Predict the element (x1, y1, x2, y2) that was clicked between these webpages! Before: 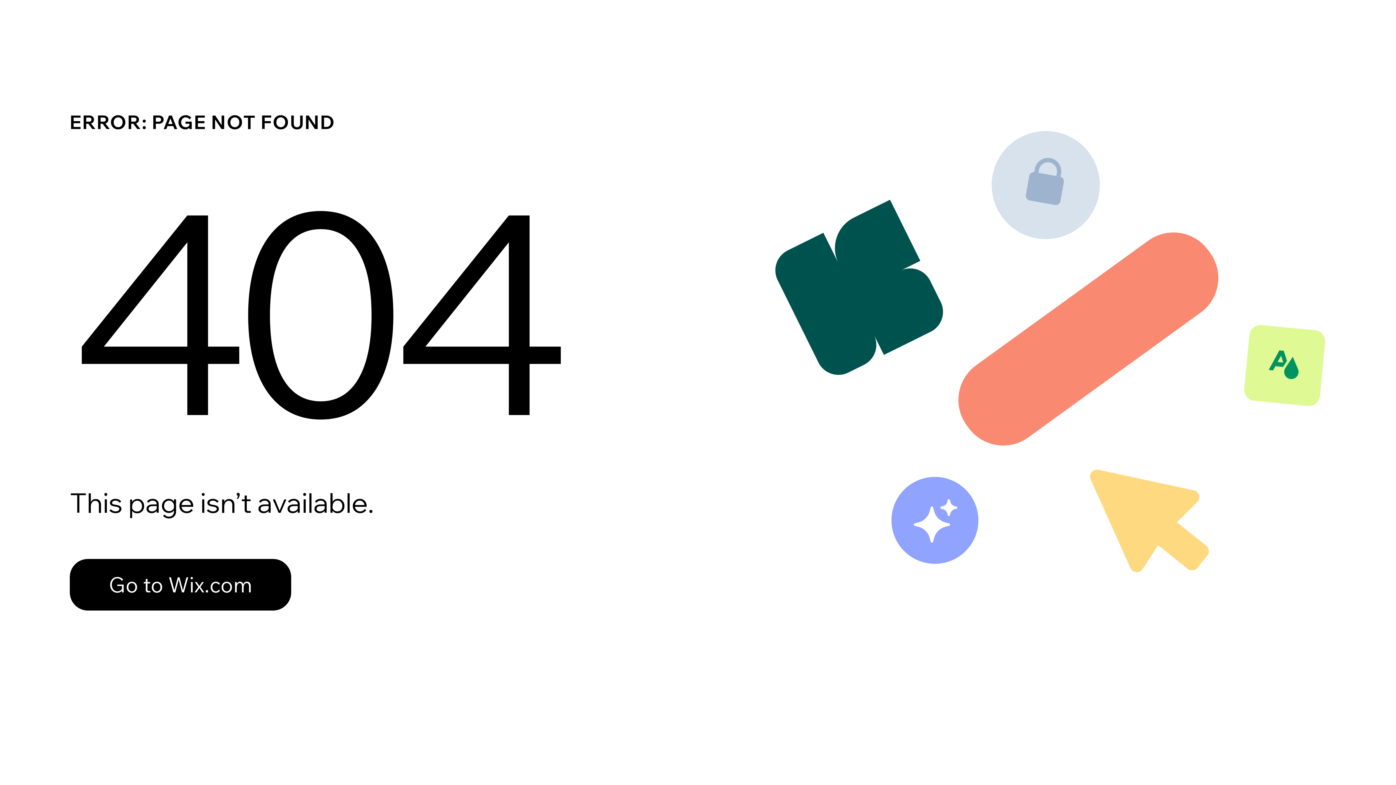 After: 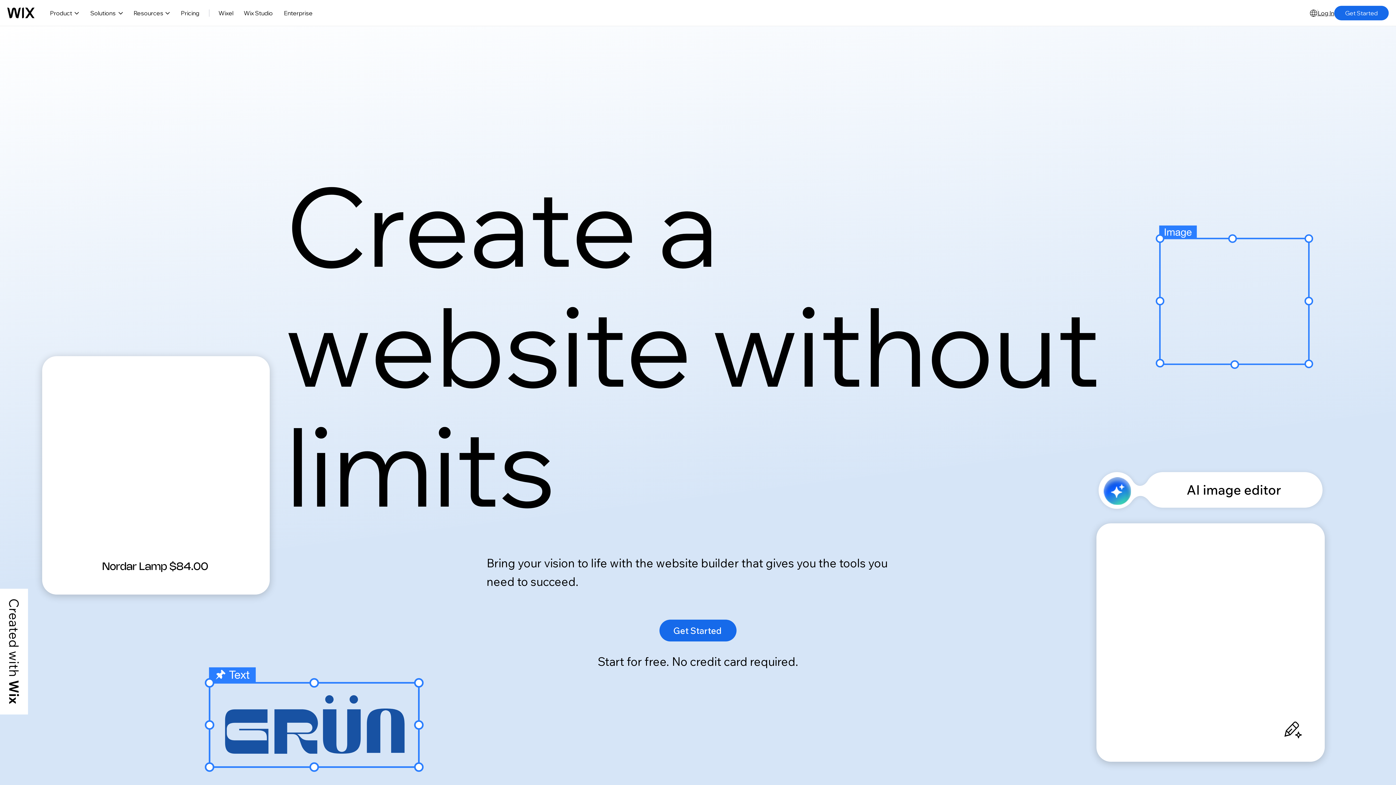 Action: label: Go to Wix.com bbox: (69, 543, 768, 620)